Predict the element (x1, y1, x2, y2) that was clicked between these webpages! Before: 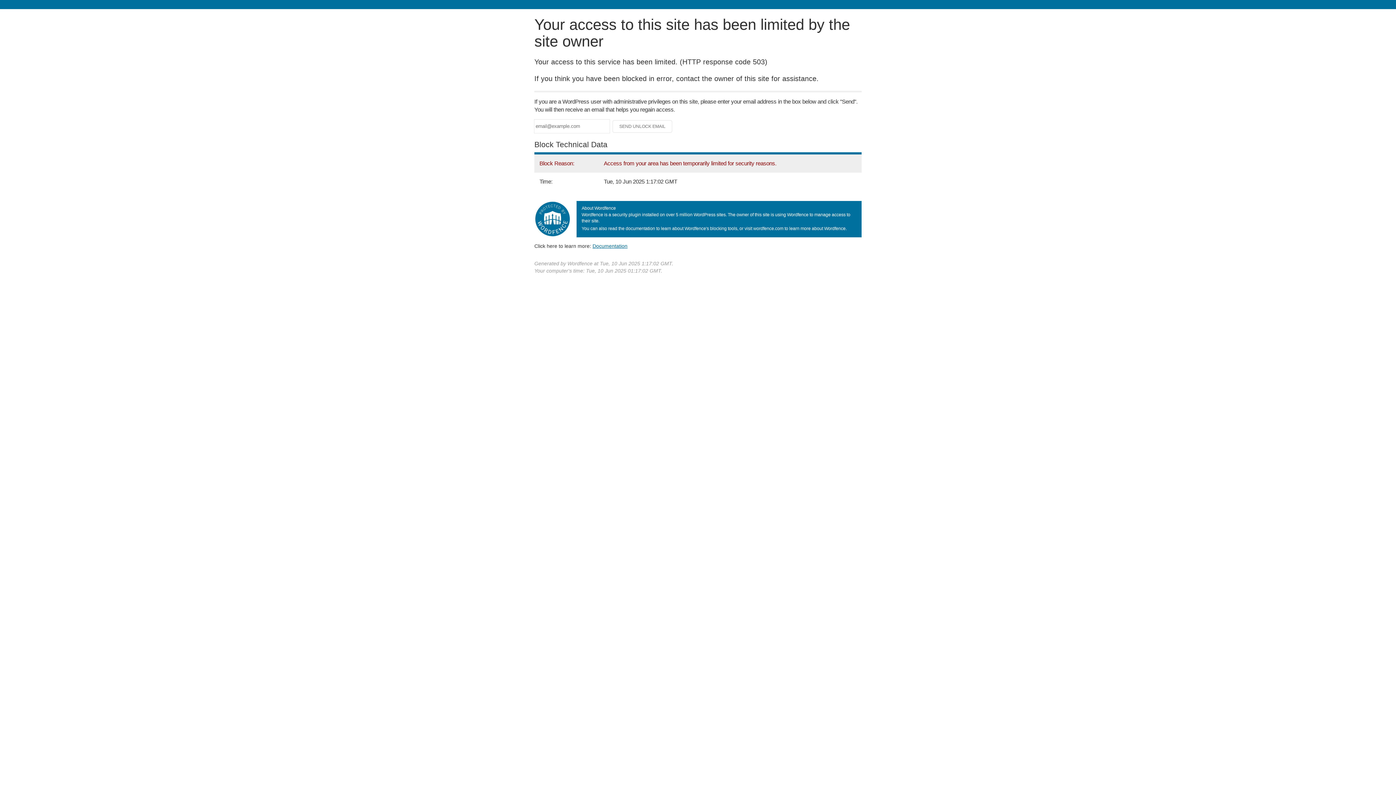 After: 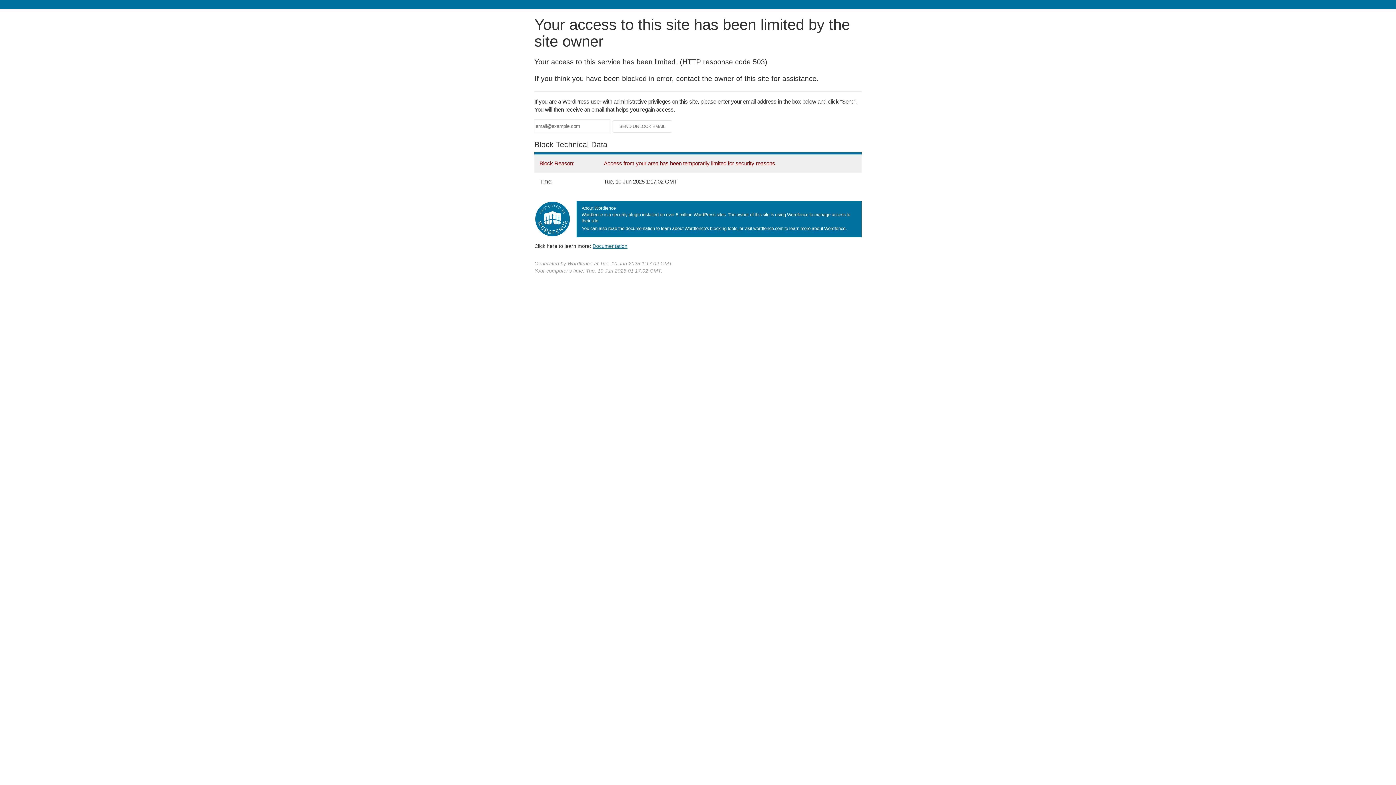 Action: label: Documentation bbox: (592, 243, 627, 248)